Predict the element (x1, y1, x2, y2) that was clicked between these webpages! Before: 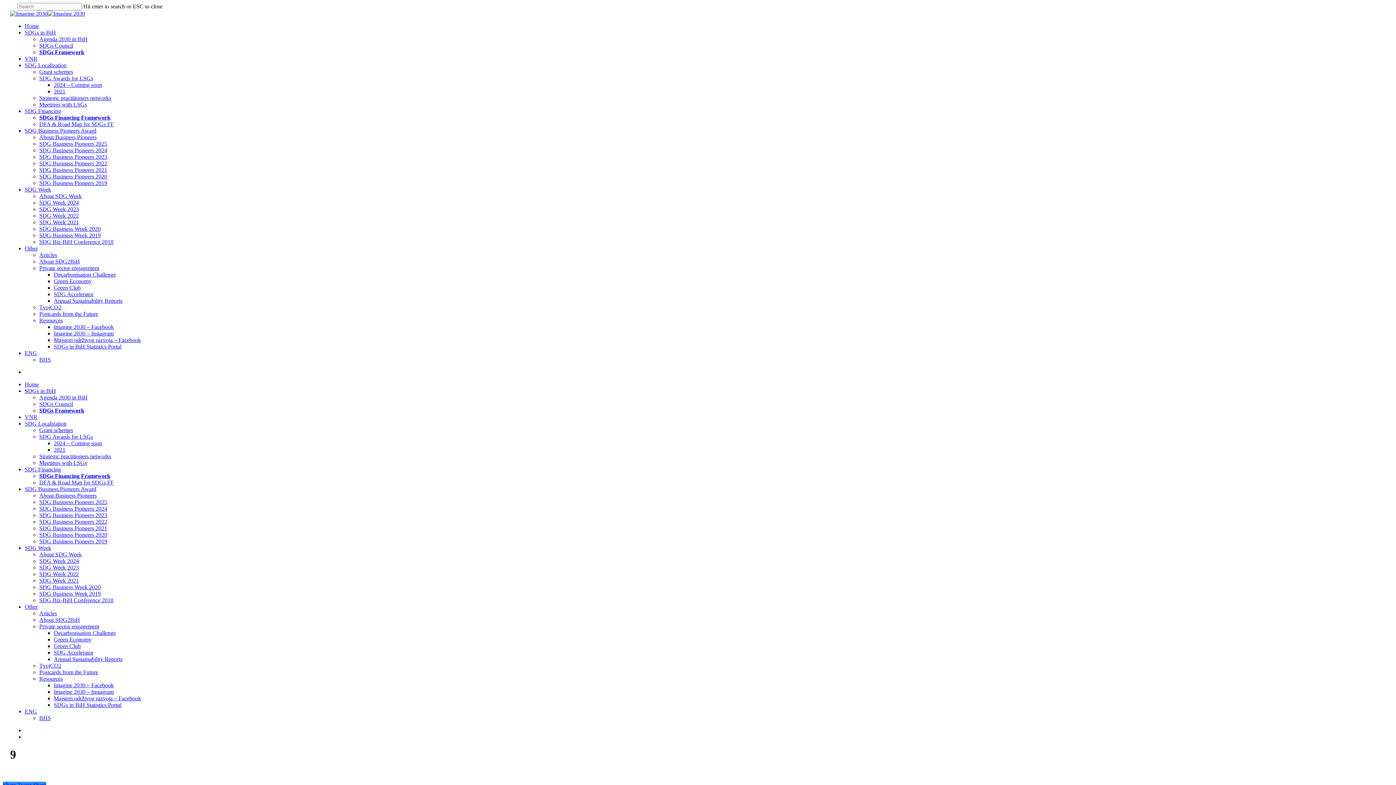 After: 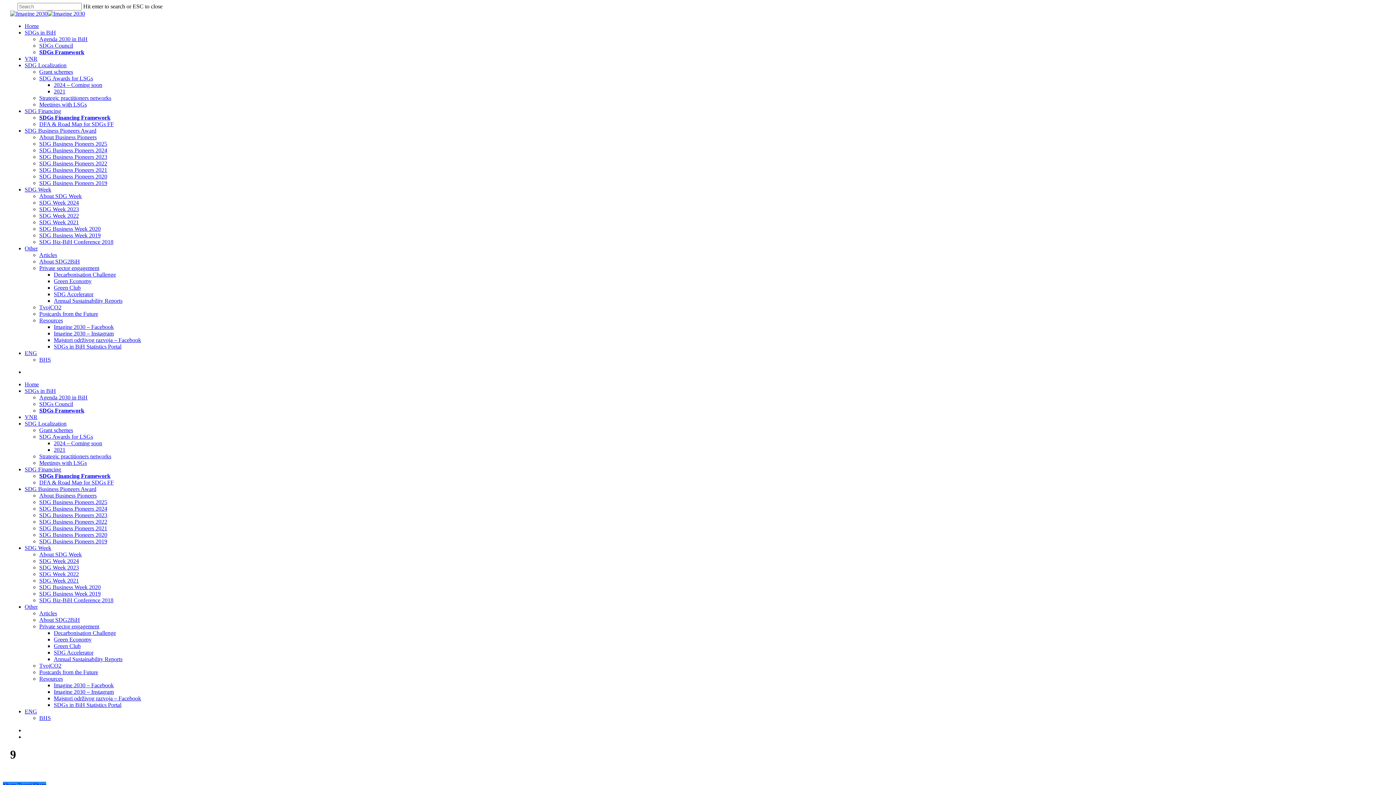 Action: label: Imagine 2030 – Instagram bbox: (53, 689, 113, 695)